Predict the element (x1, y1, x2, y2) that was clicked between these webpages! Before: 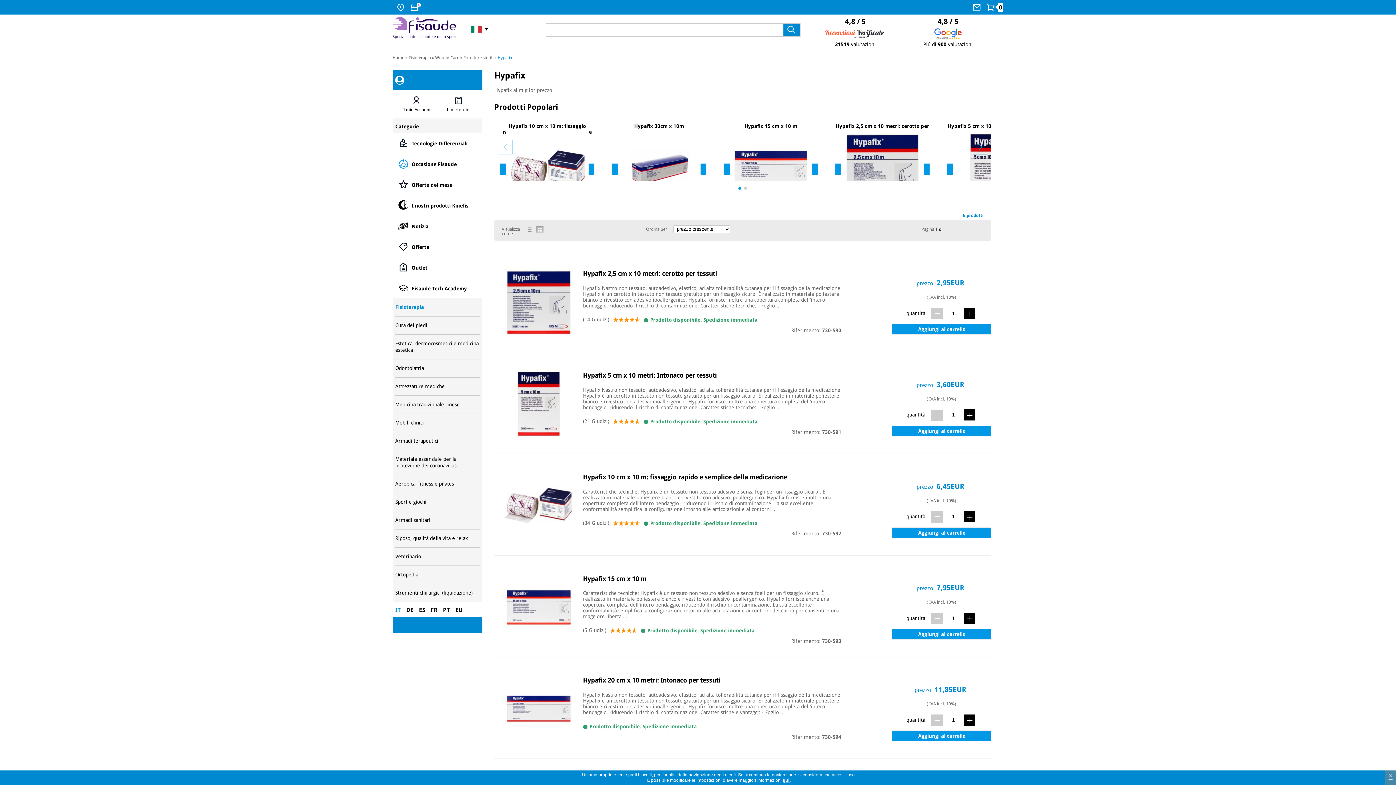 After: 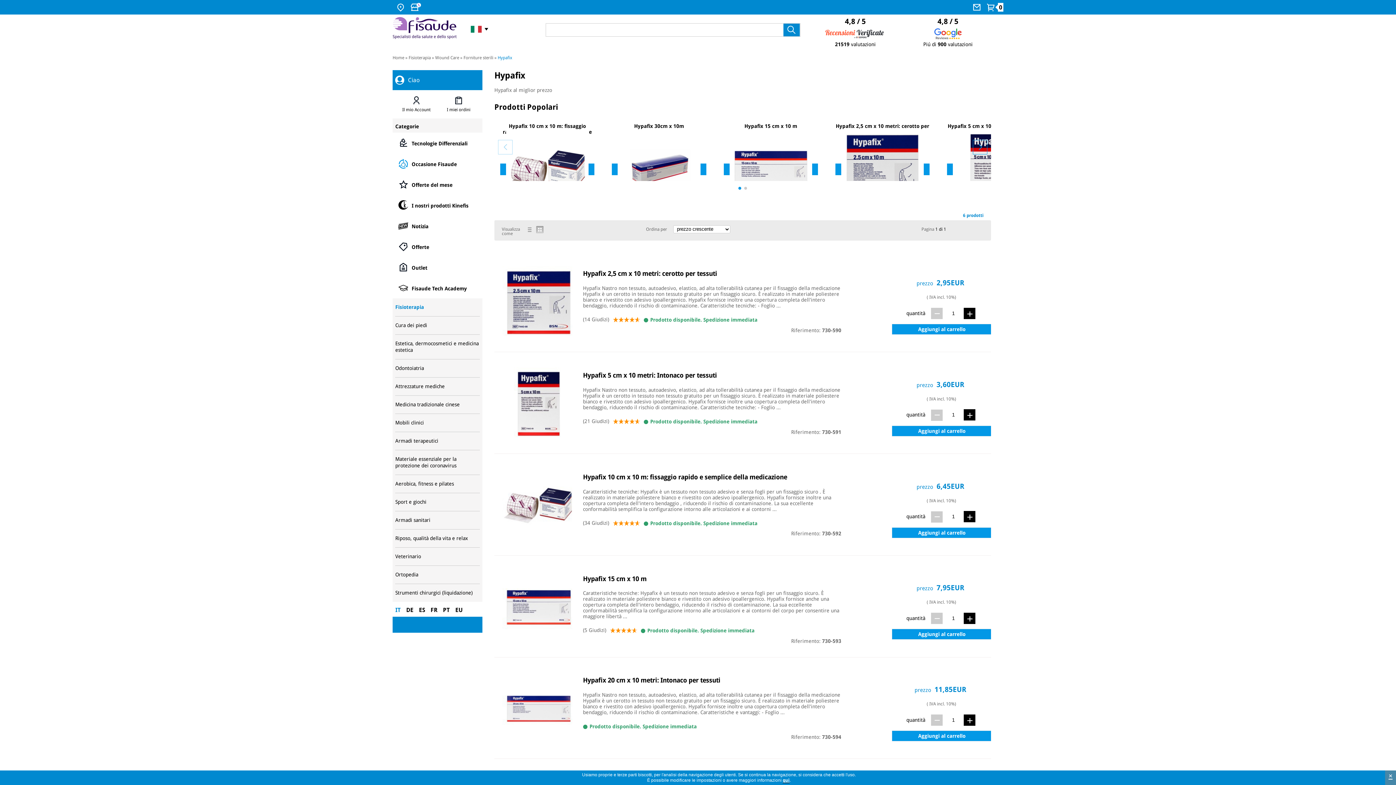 Action: bbox: (497, 55, 512, 64) label: Hypafix